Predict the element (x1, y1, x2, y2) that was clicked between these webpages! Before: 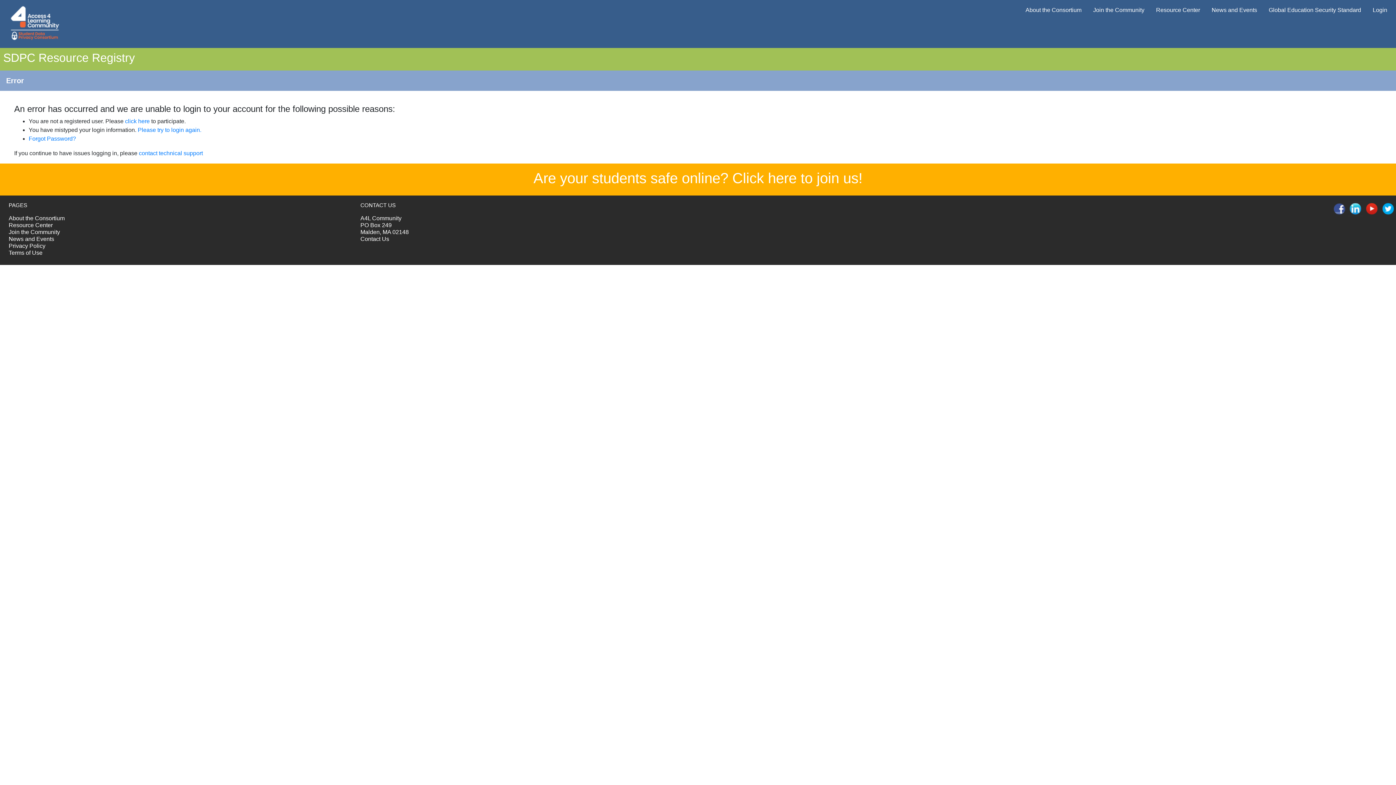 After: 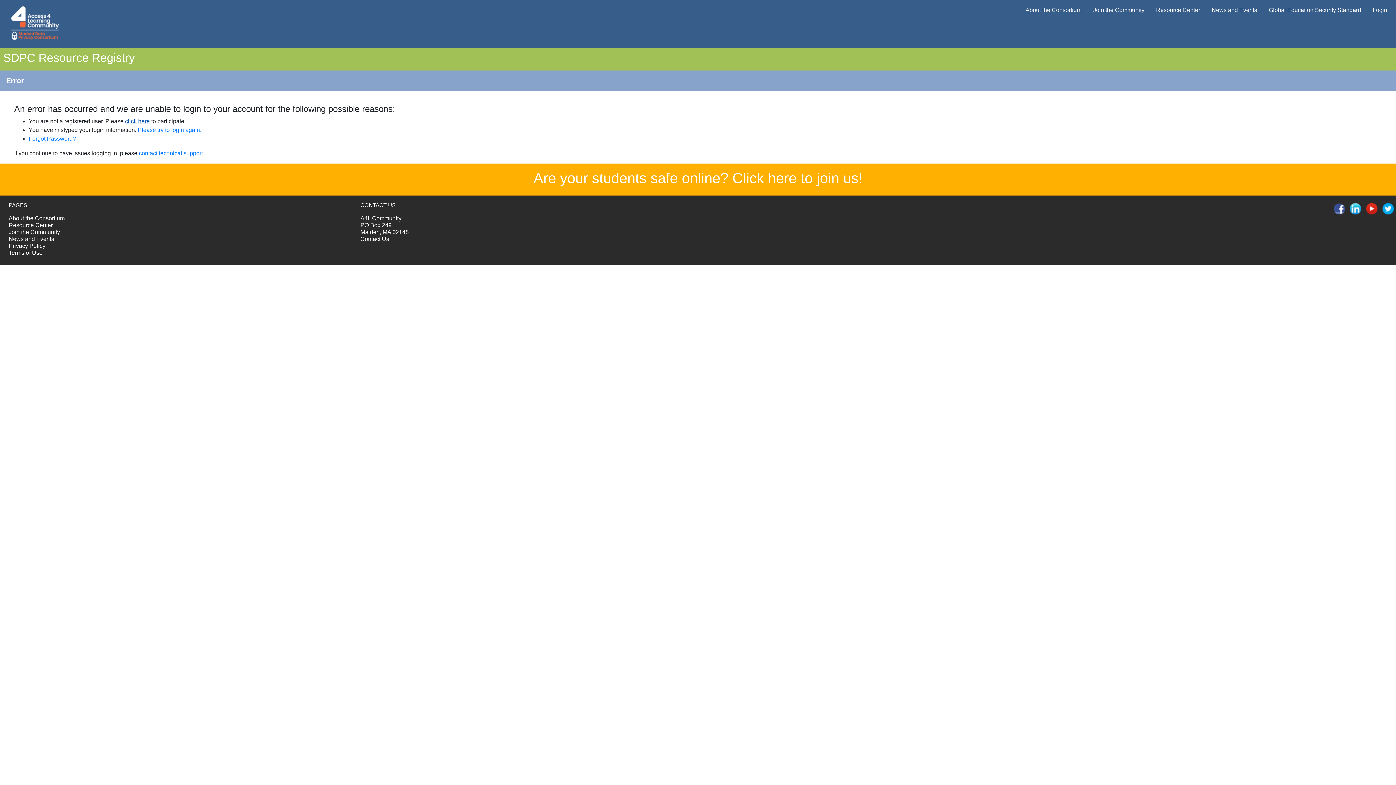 Action: label: click here bbox: (125, 118, 149, 124)